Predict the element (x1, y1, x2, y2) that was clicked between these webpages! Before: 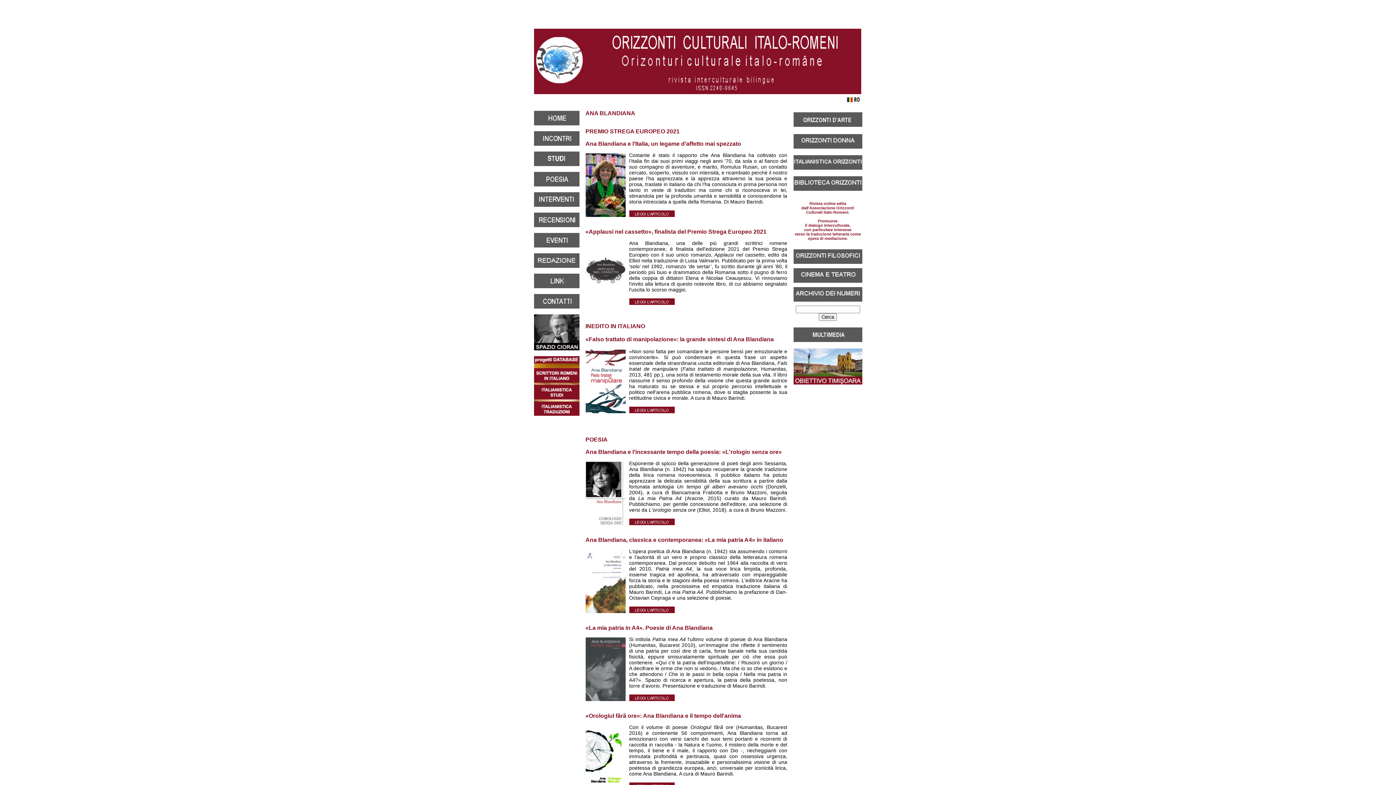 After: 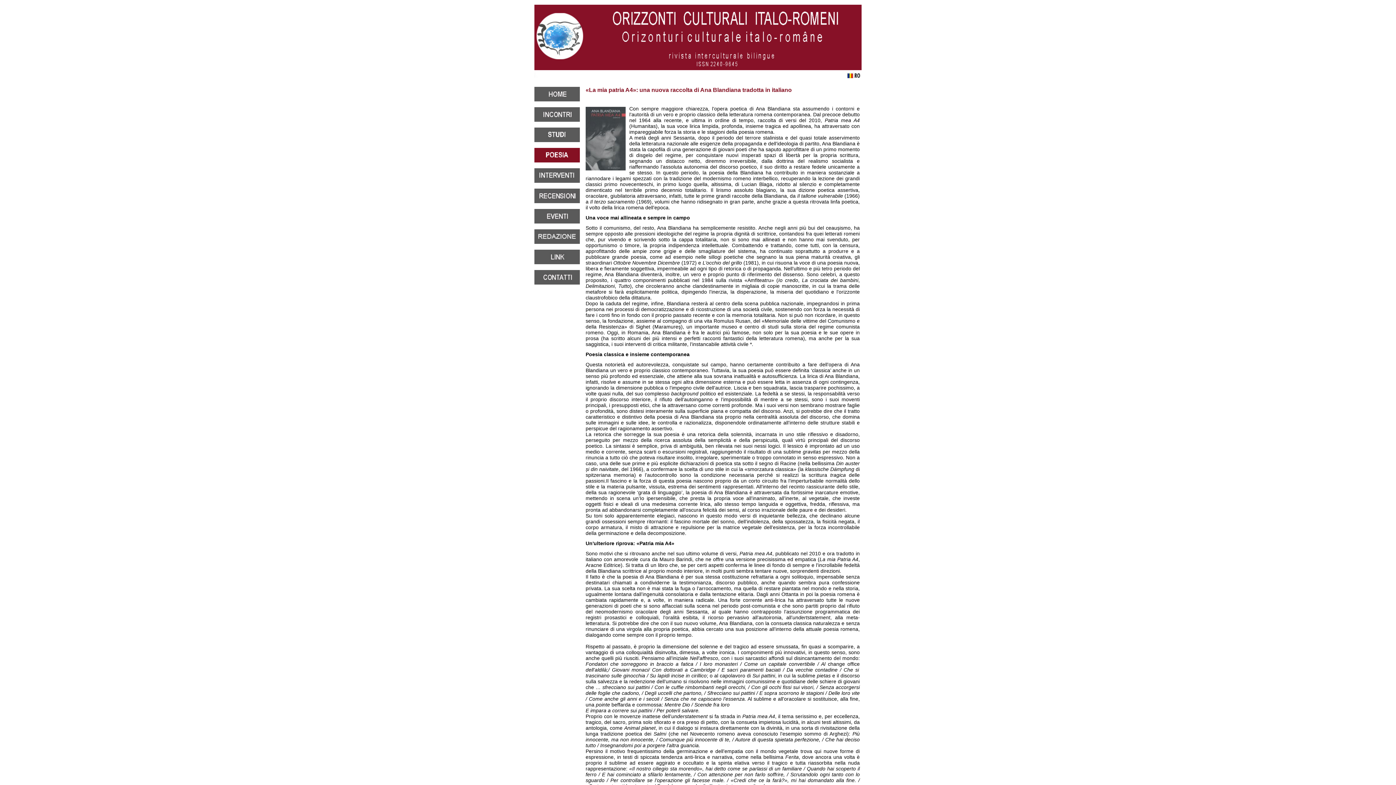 Action: label: Ana Blandiana, classica e contemporanea: «La mia patria A4» in italiano bbox: (585, 537, 783, 543)